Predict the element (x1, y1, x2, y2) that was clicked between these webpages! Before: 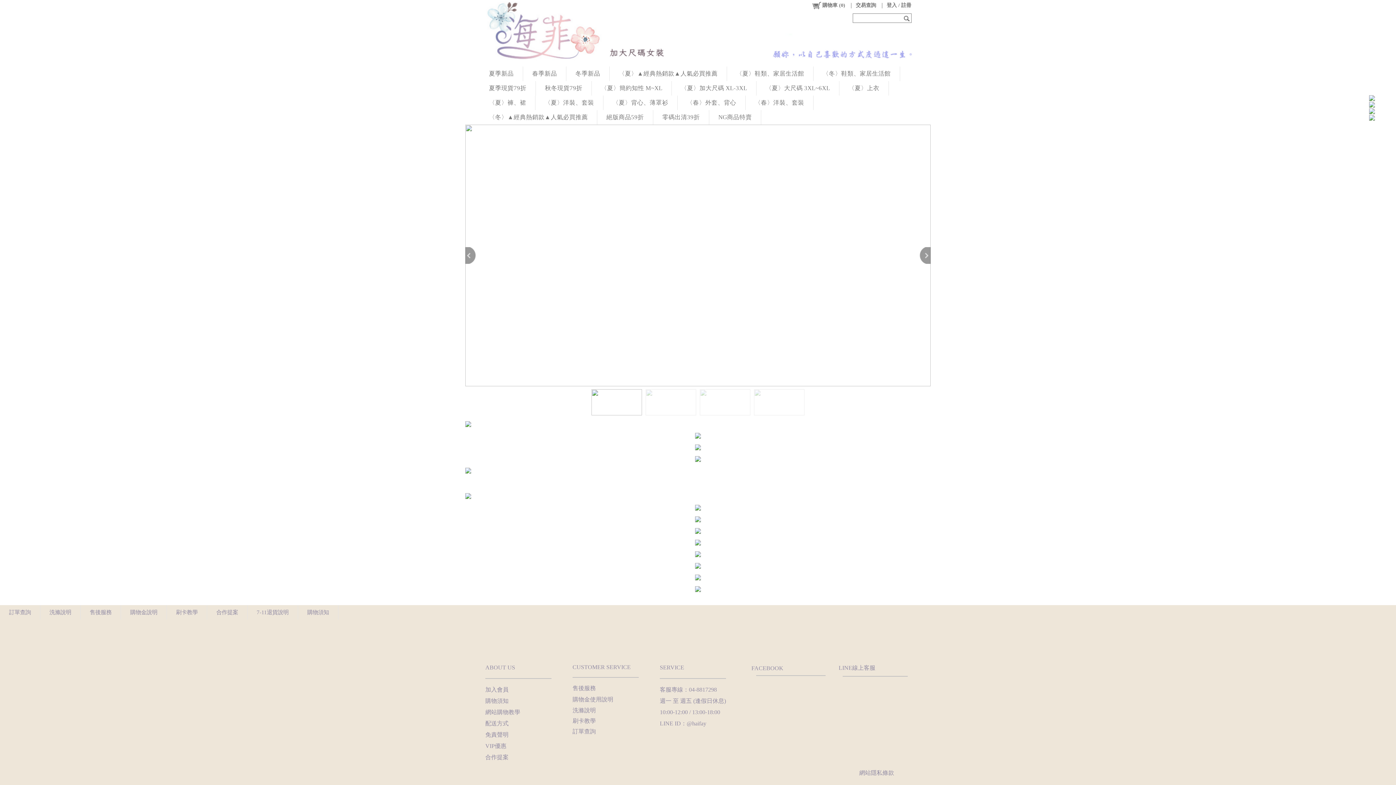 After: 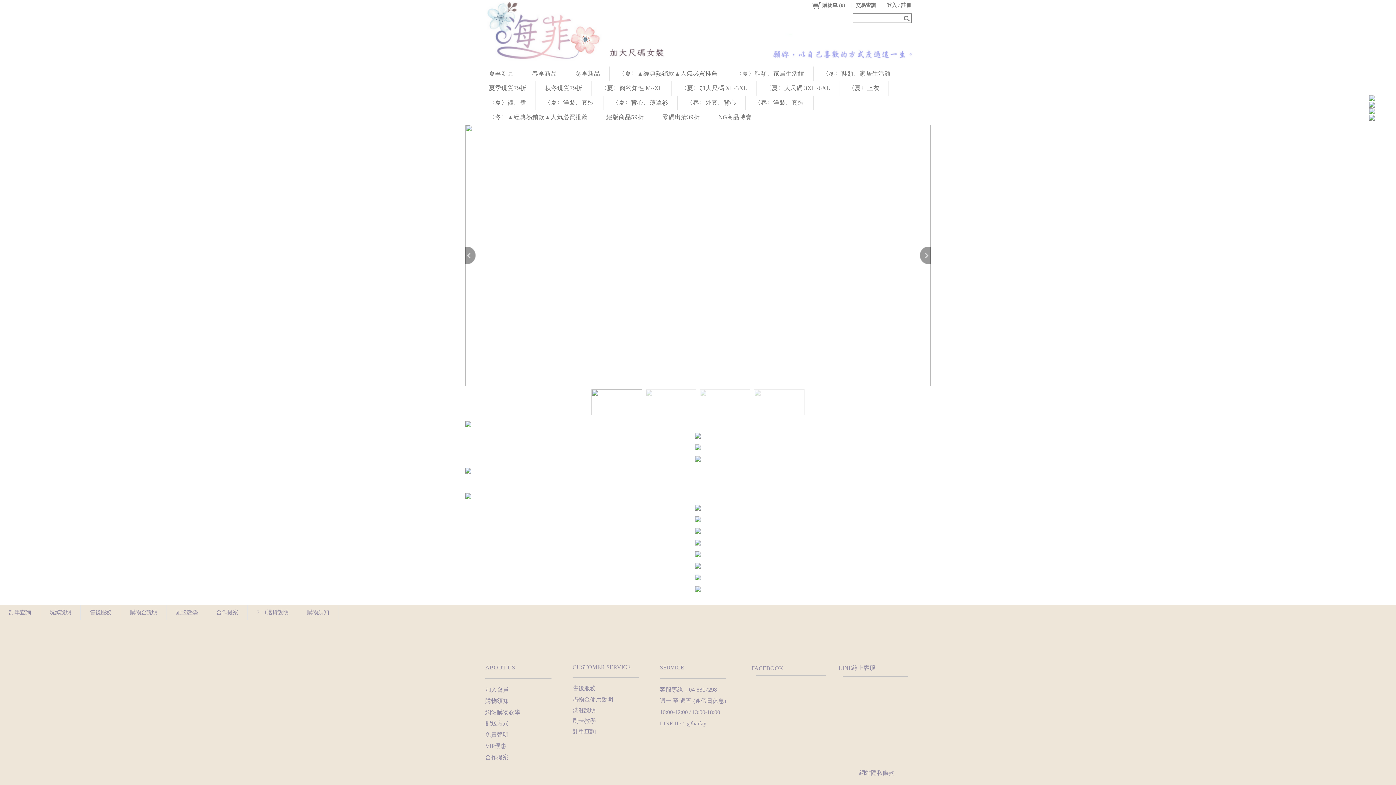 Action: bbox: (166, 324, 206, 339) label: 刷卡教學